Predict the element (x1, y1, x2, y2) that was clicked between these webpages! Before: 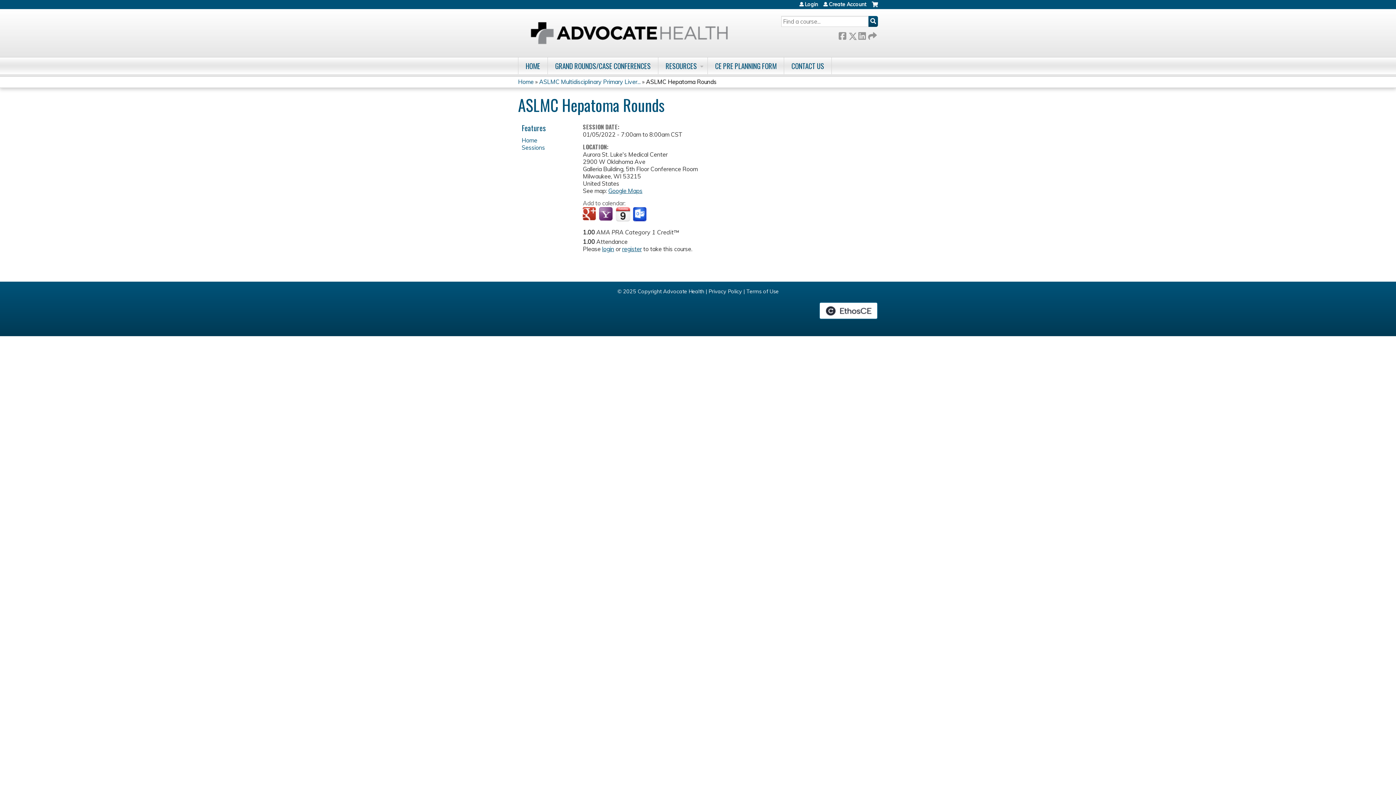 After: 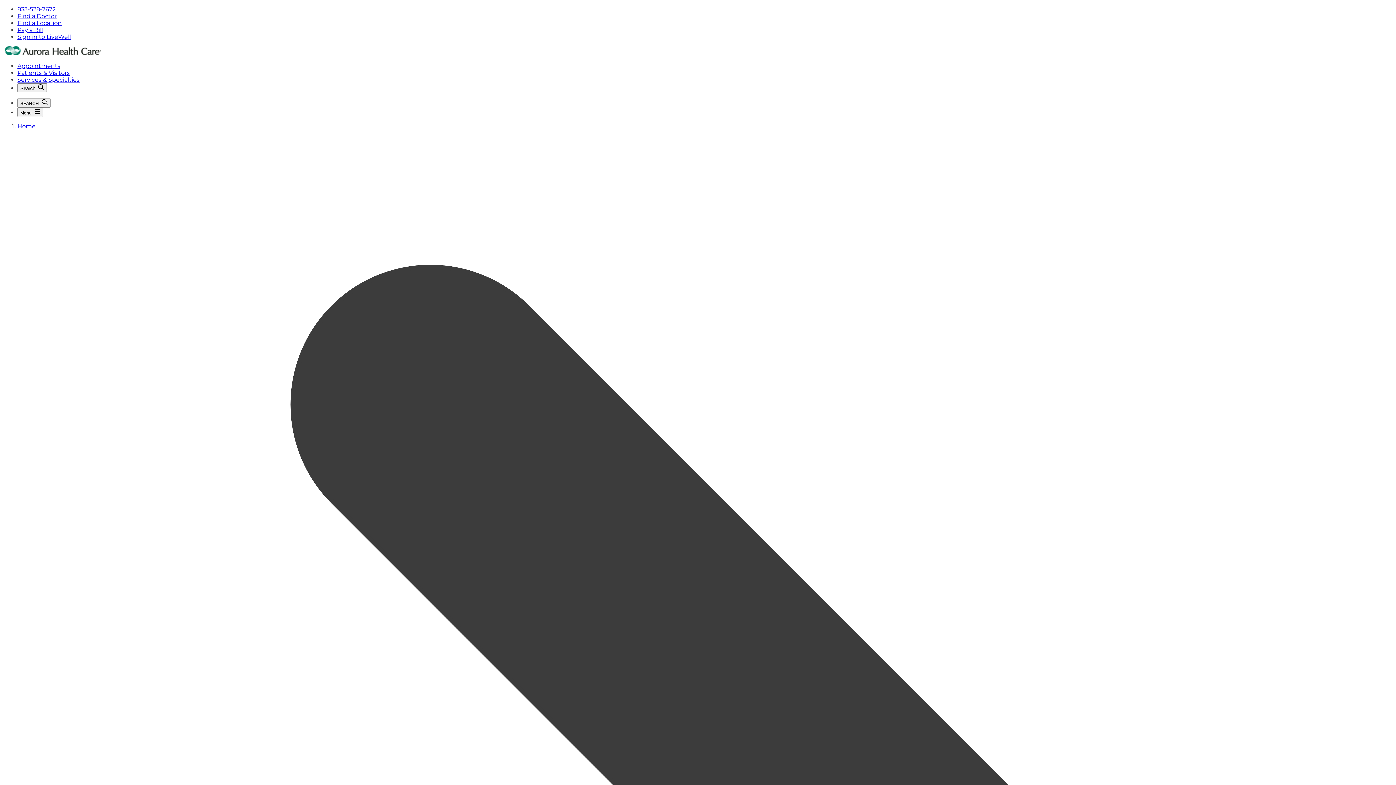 Action: bbox: (746, 288, 778, 294) label: Terms of Use